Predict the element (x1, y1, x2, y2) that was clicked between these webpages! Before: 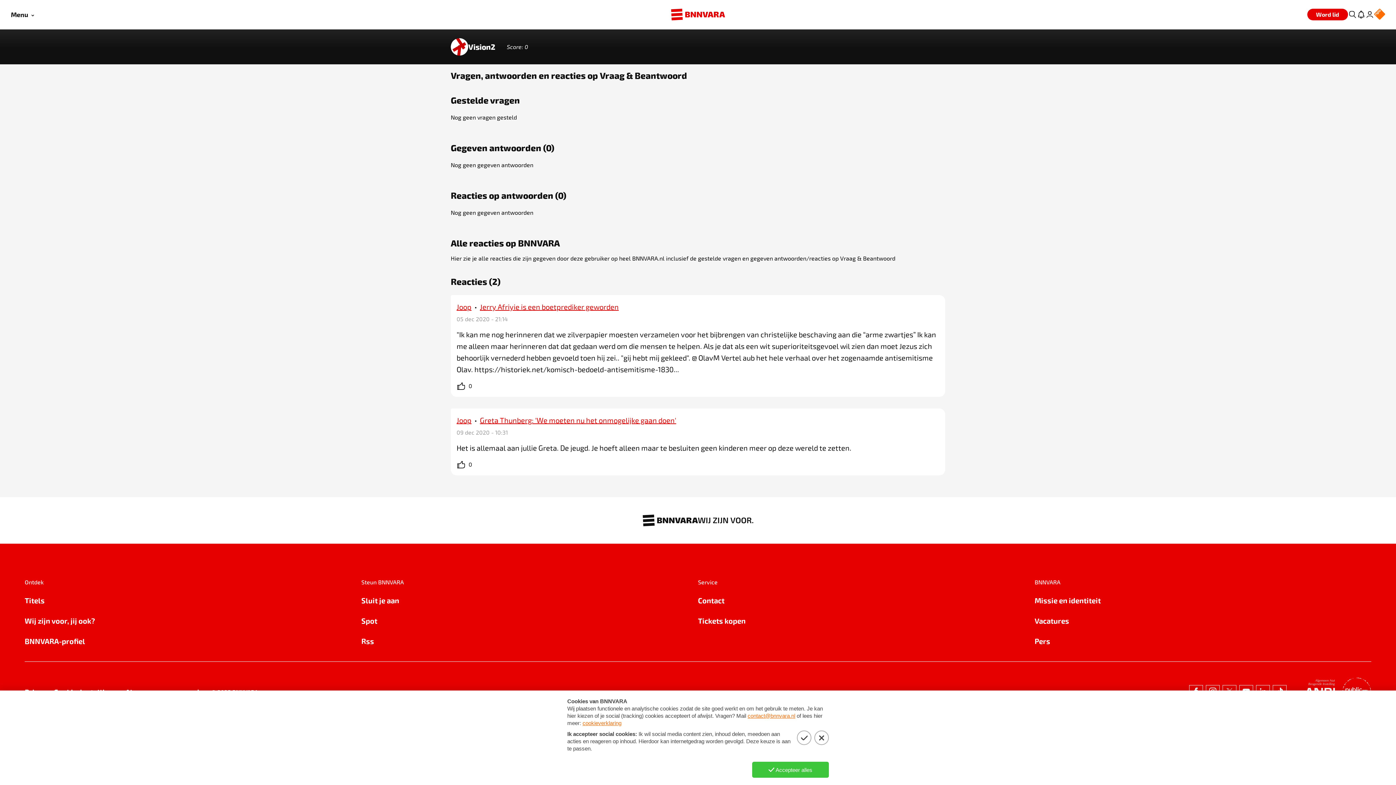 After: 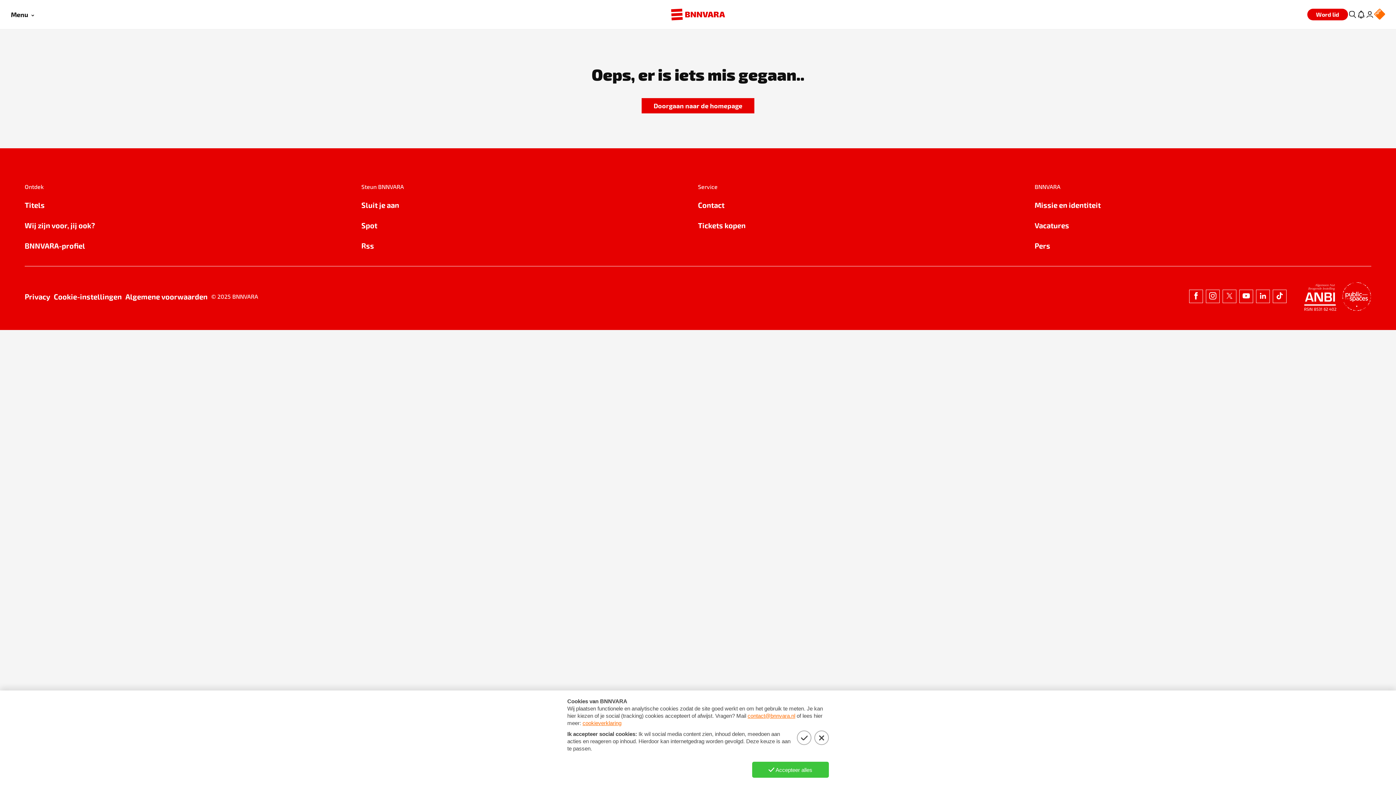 Action: bbox: (361, 603, 698, 615) label: Sluit je aan